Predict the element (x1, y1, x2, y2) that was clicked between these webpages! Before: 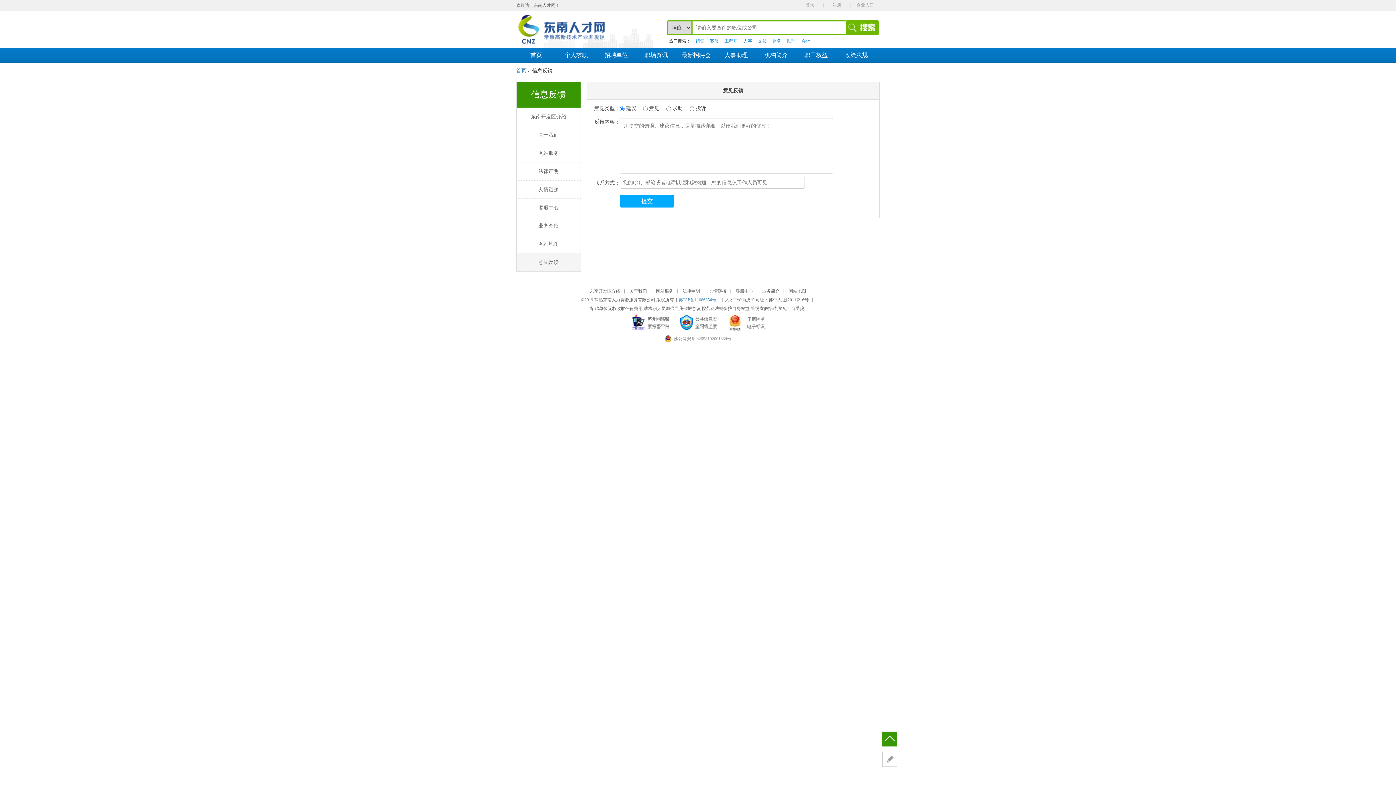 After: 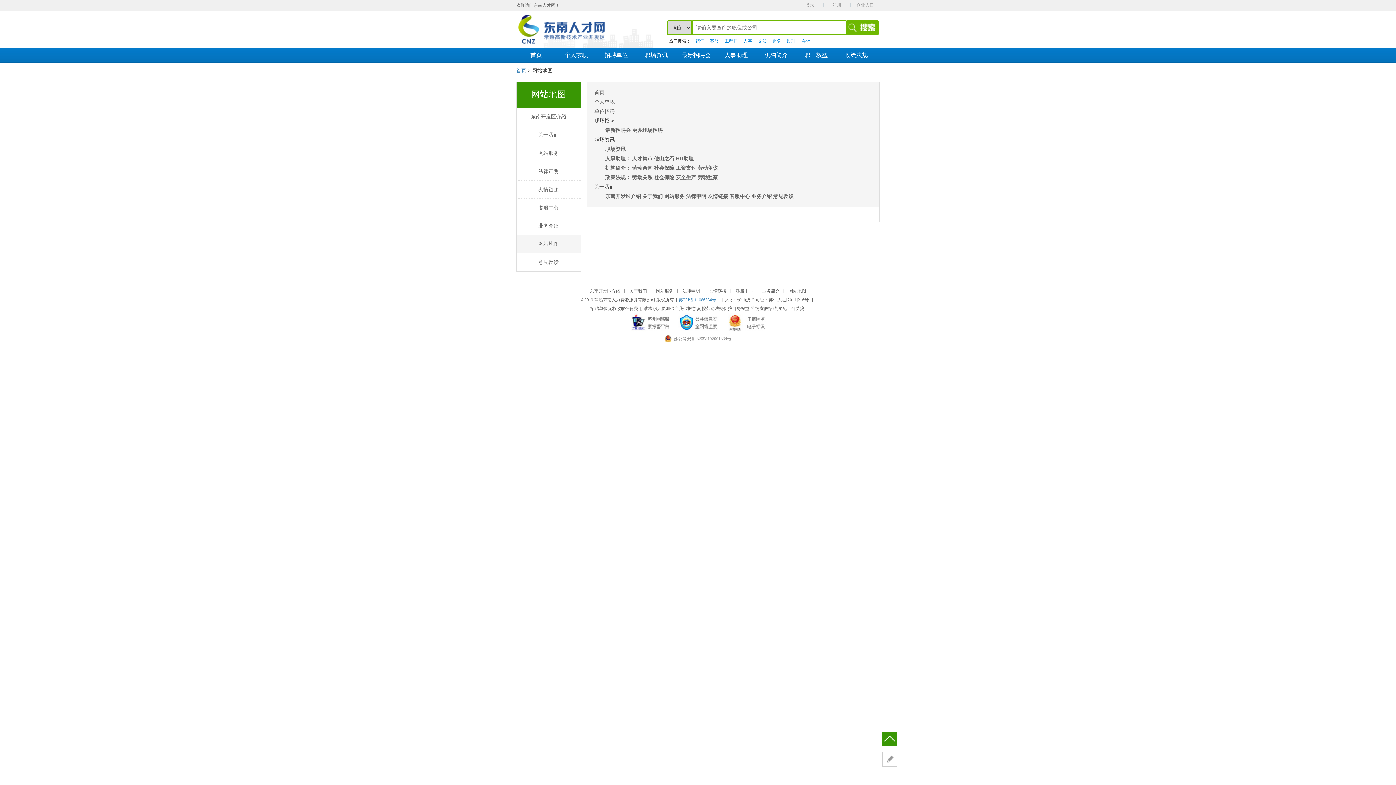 Action: label: 网站地图 bbox: (788, 288, 806, 293)